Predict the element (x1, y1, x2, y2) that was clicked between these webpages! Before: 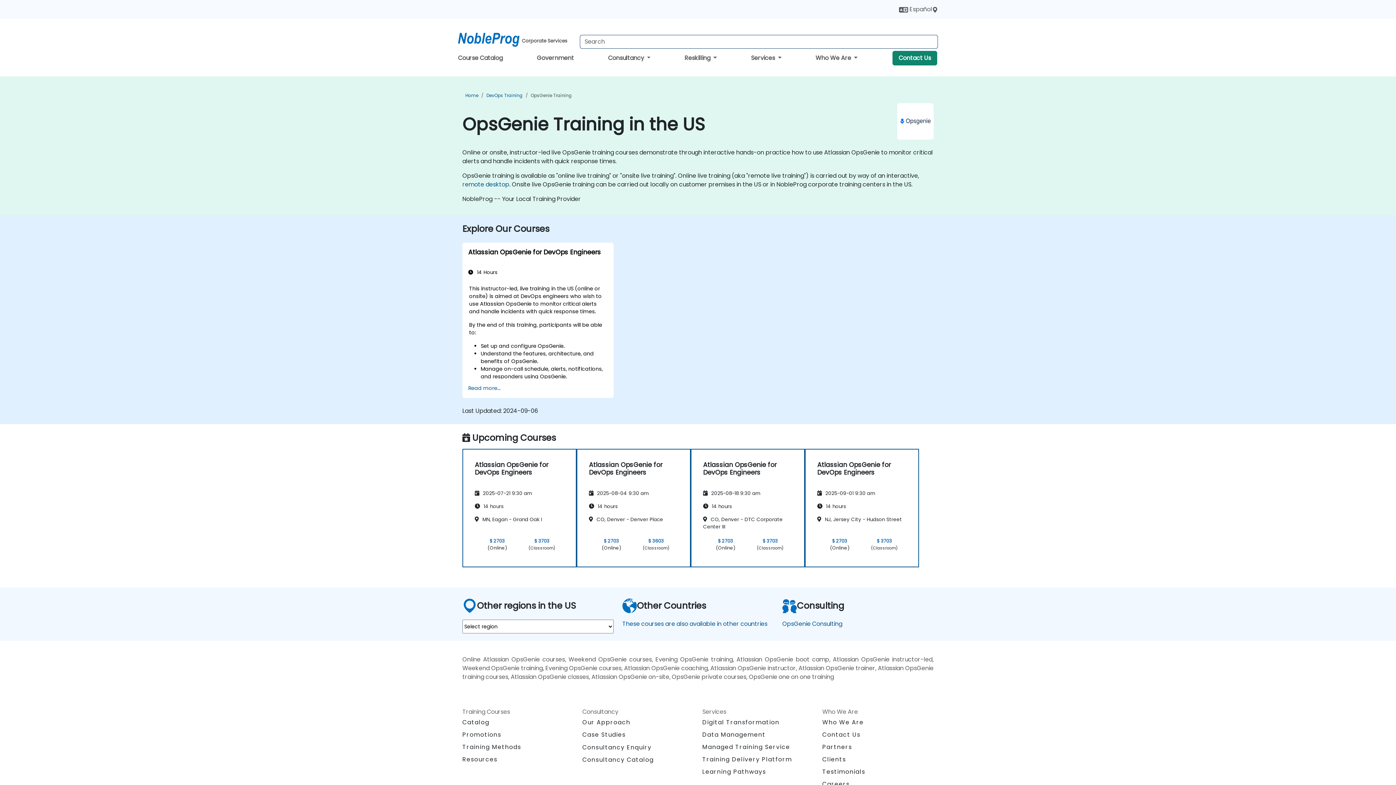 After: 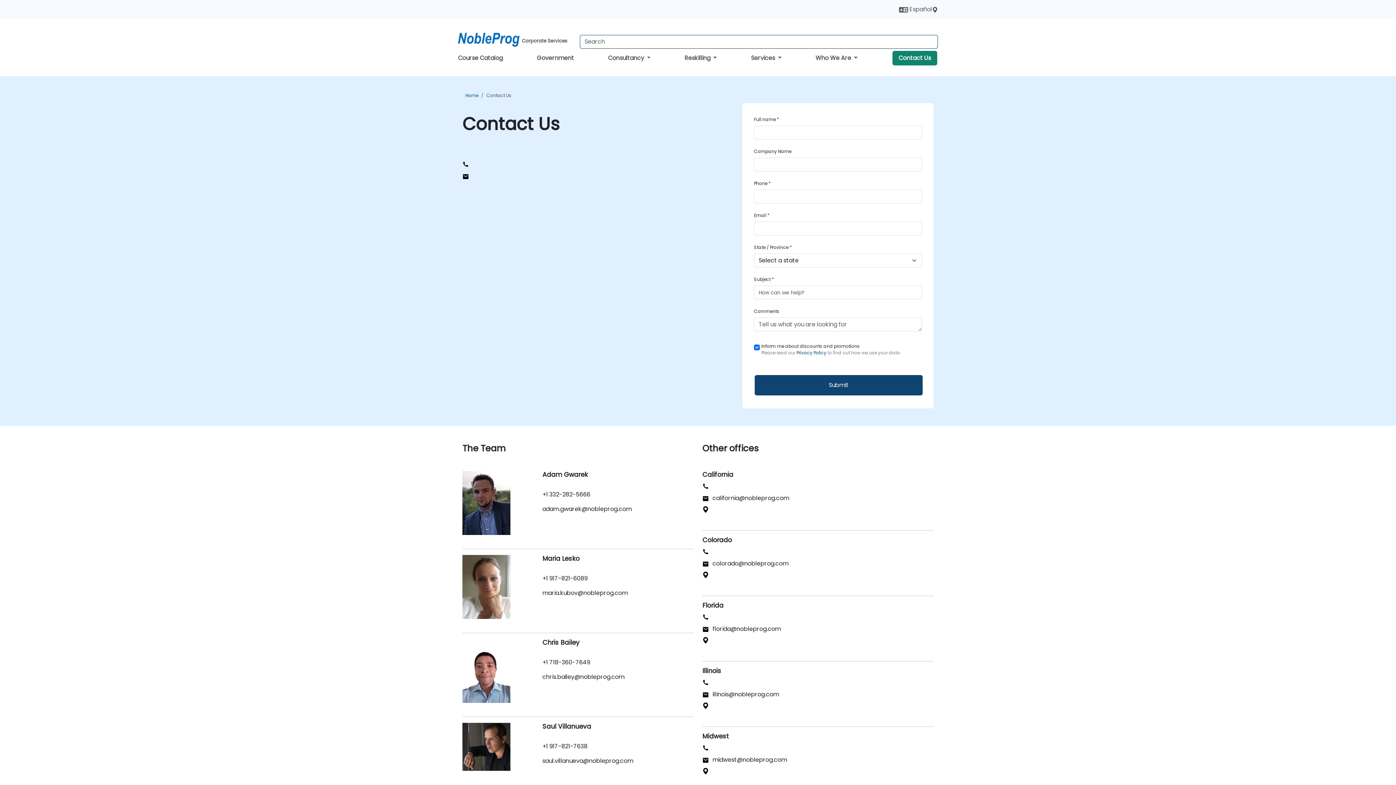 Action: label: Contact Us bbox: (892, 50, 937, 65)